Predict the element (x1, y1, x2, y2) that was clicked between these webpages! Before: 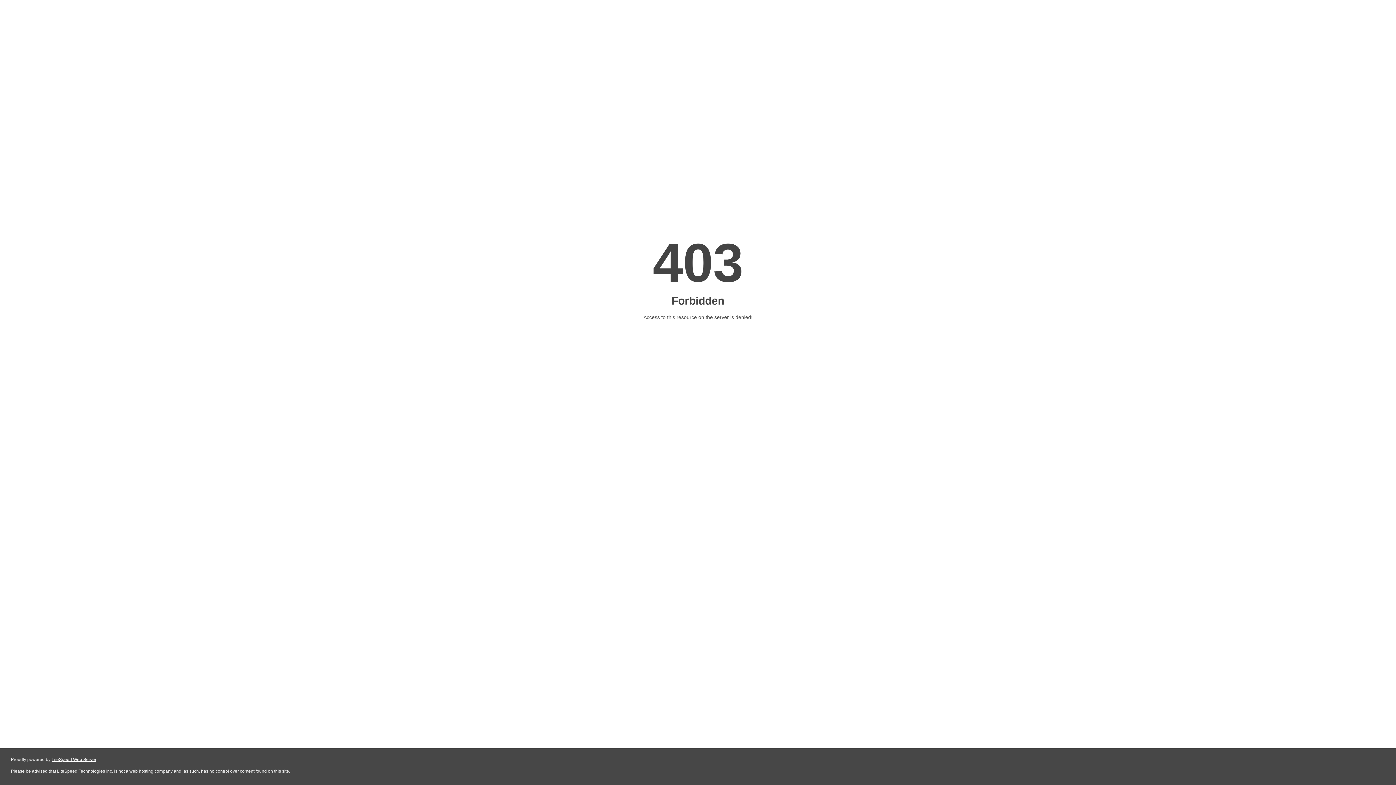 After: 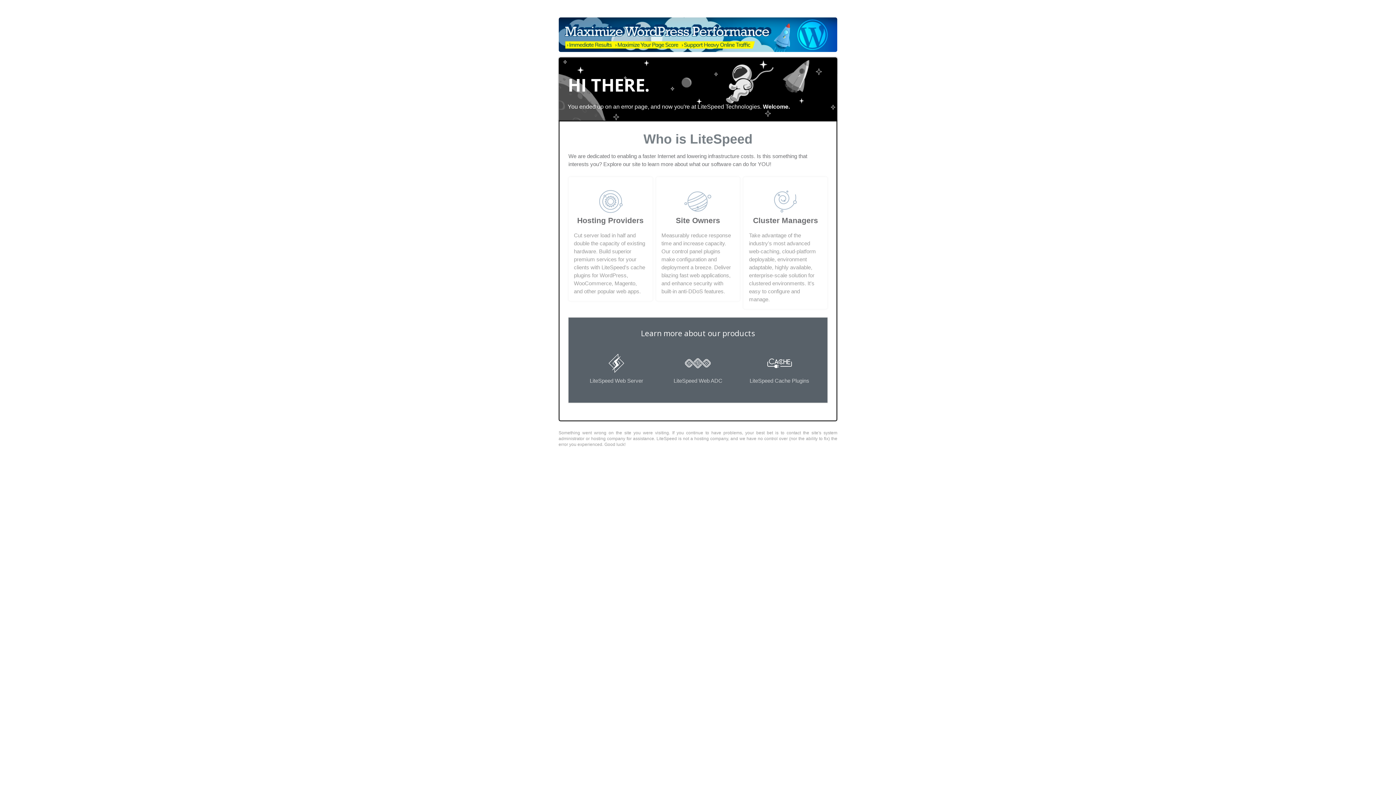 Action: bbox: (51, 757, 96, 762) label: LiteSpeed Web Server